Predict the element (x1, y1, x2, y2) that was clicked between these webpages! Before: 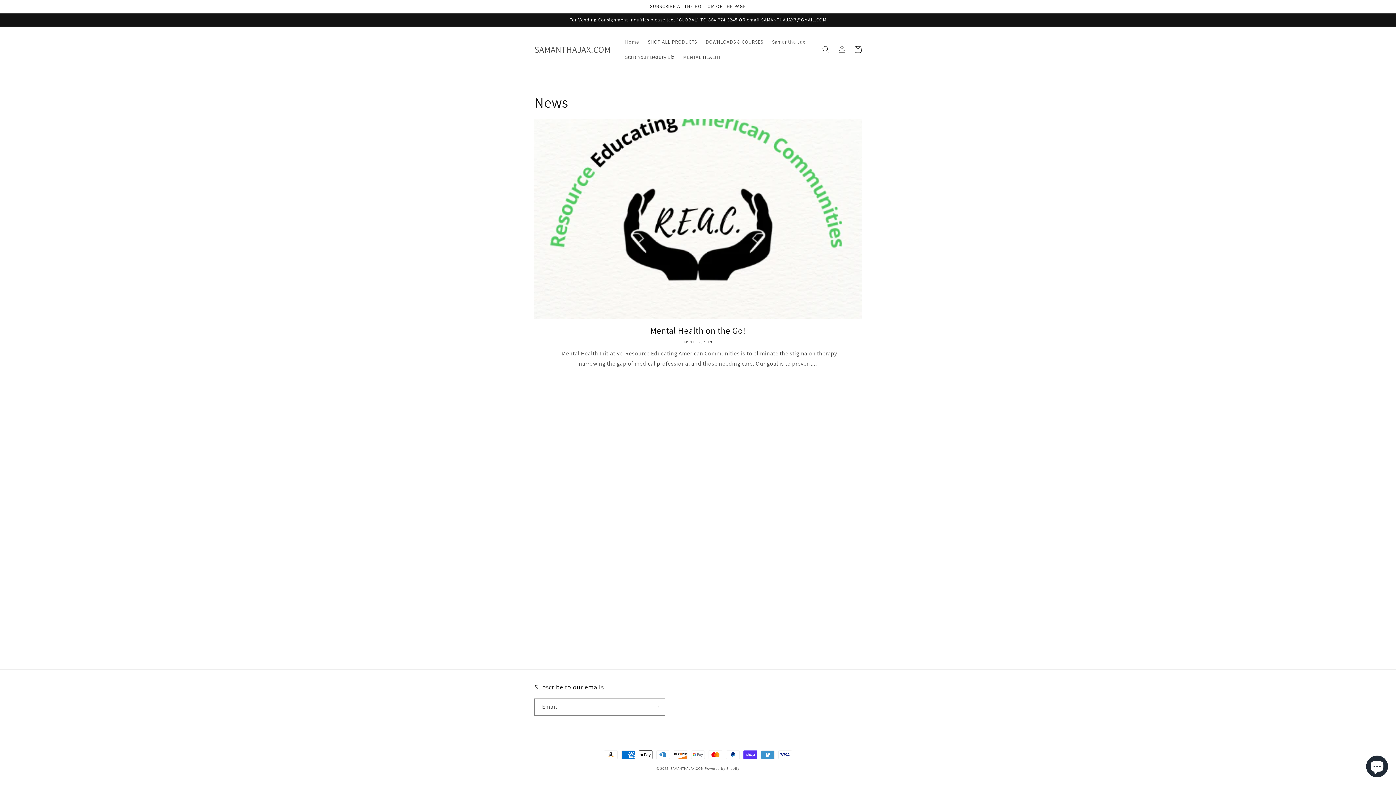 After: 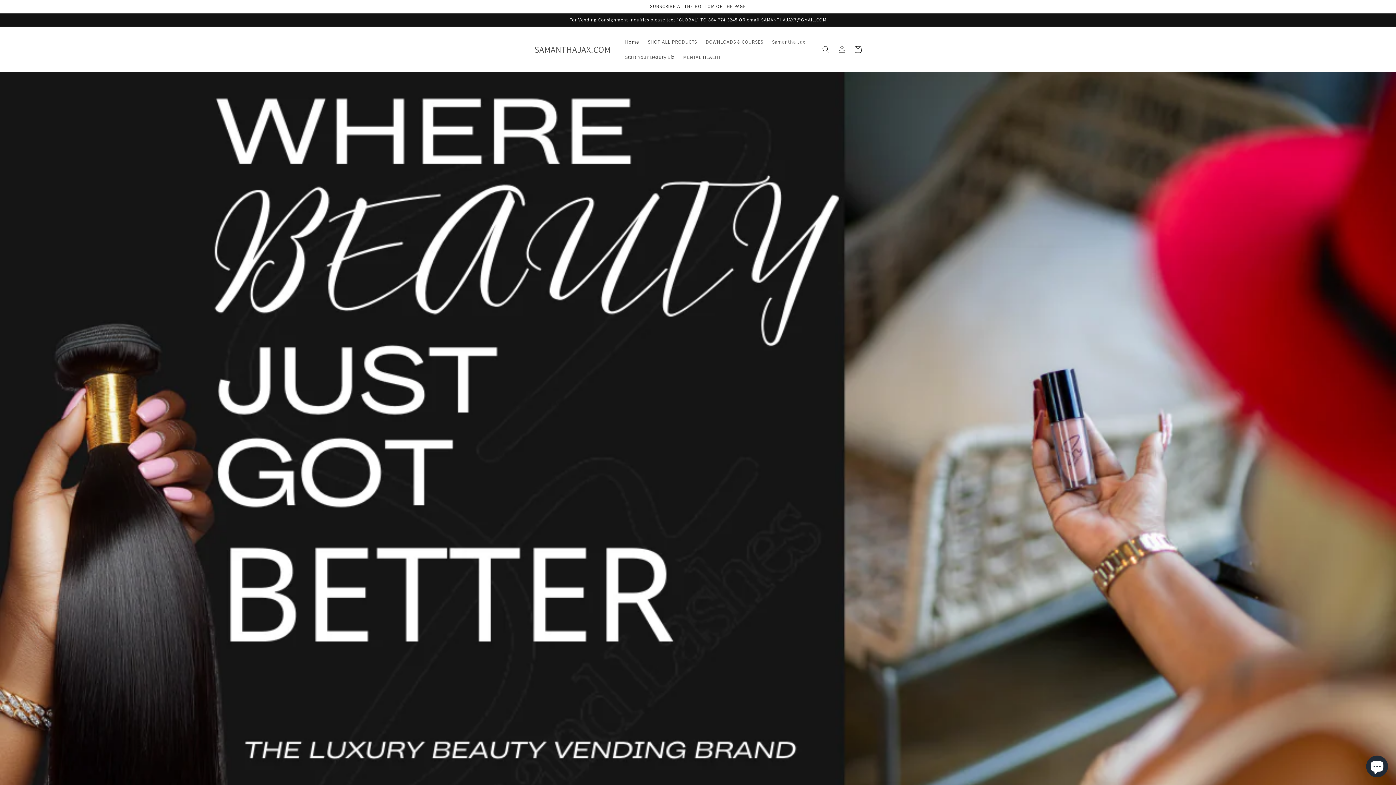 Action: bbox: (531, 42, 613, 56) label: SAMANTHAJAX.COM